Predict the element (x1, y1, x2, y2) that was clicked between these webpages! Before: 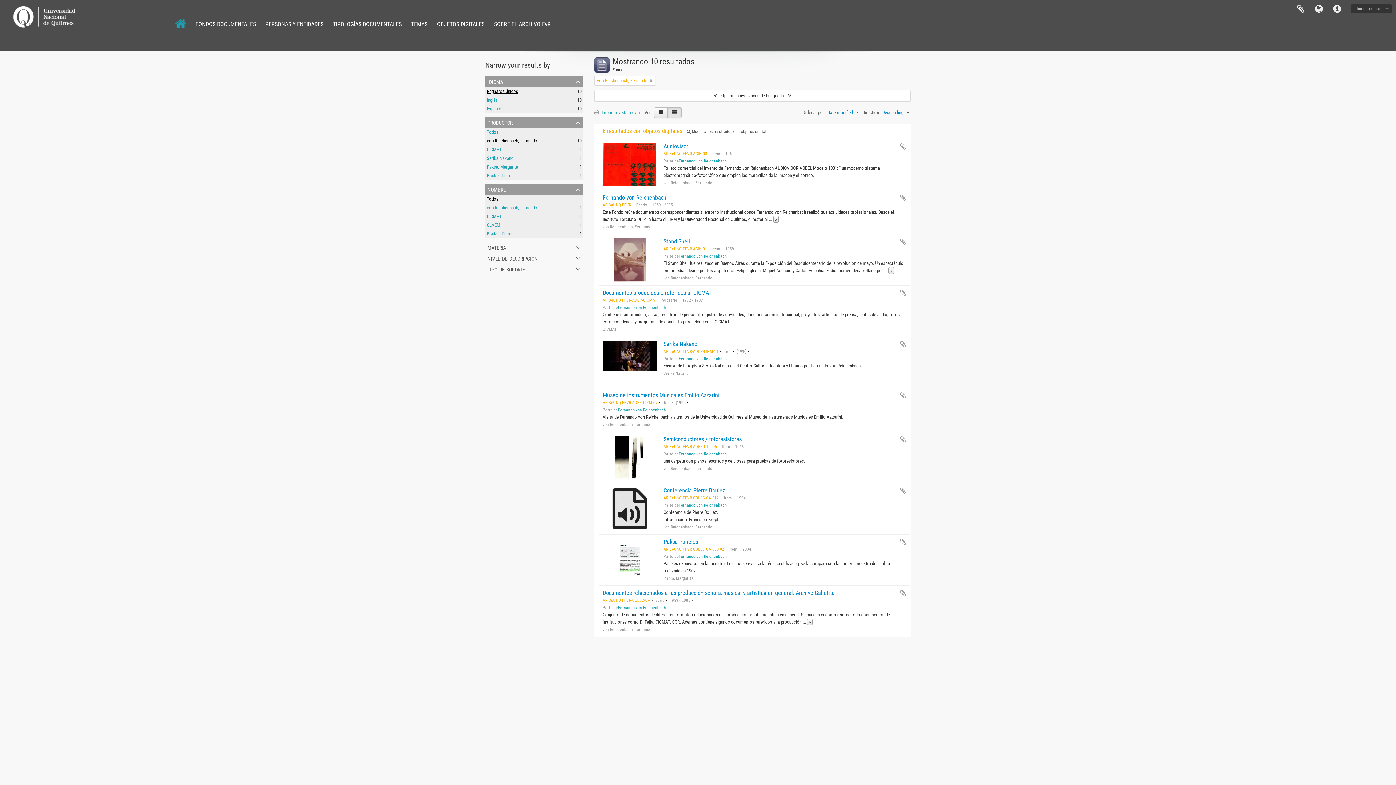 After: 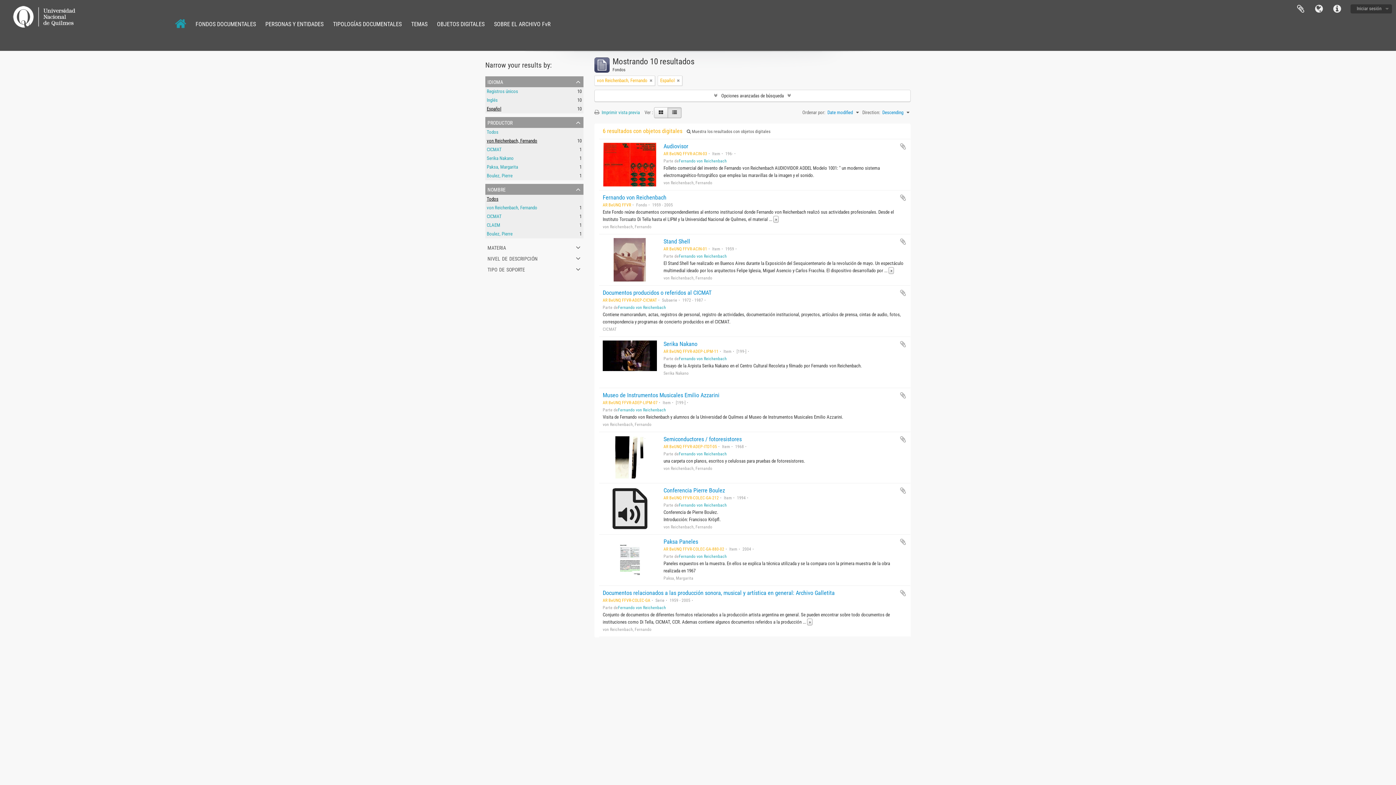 Action: label: Español
, 10 resultados bbox: (486, 106, 501, 111)